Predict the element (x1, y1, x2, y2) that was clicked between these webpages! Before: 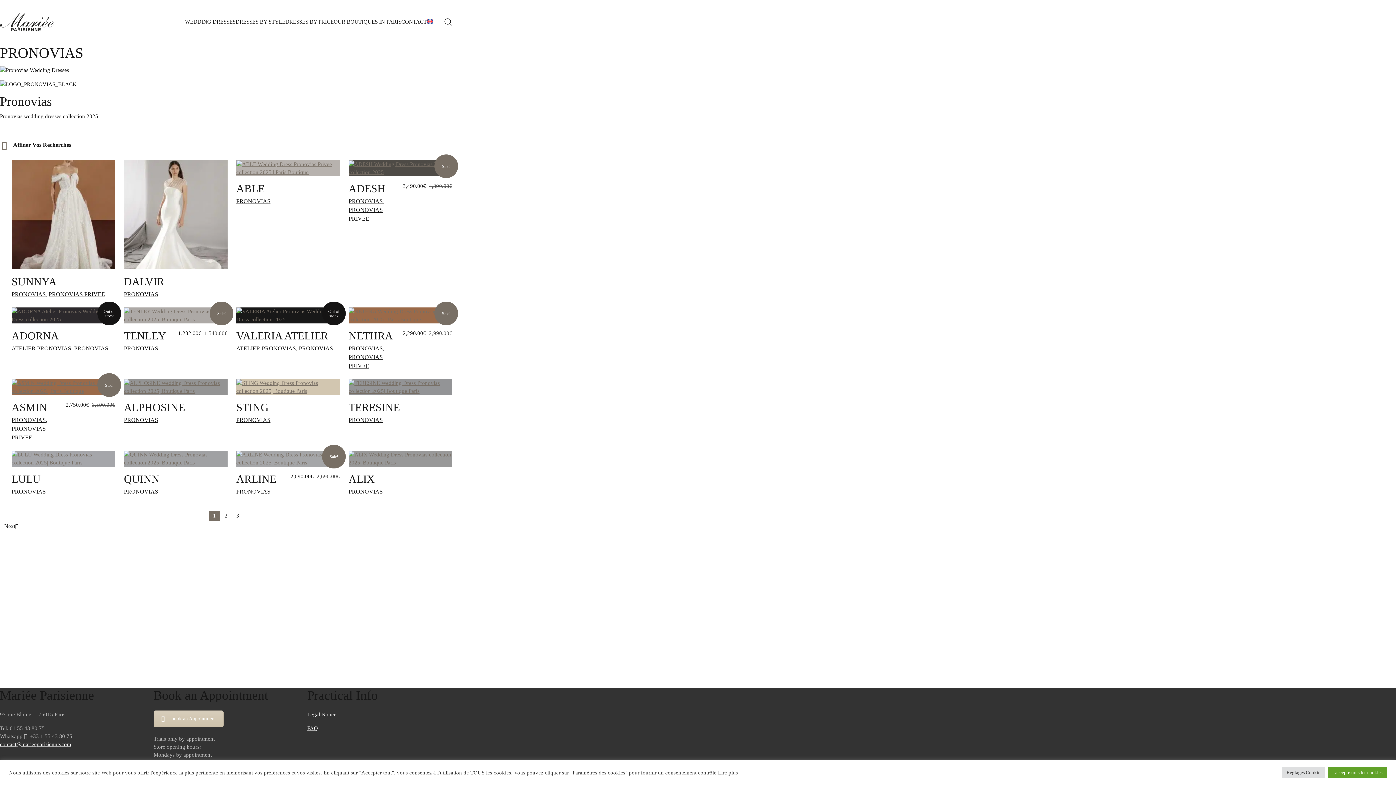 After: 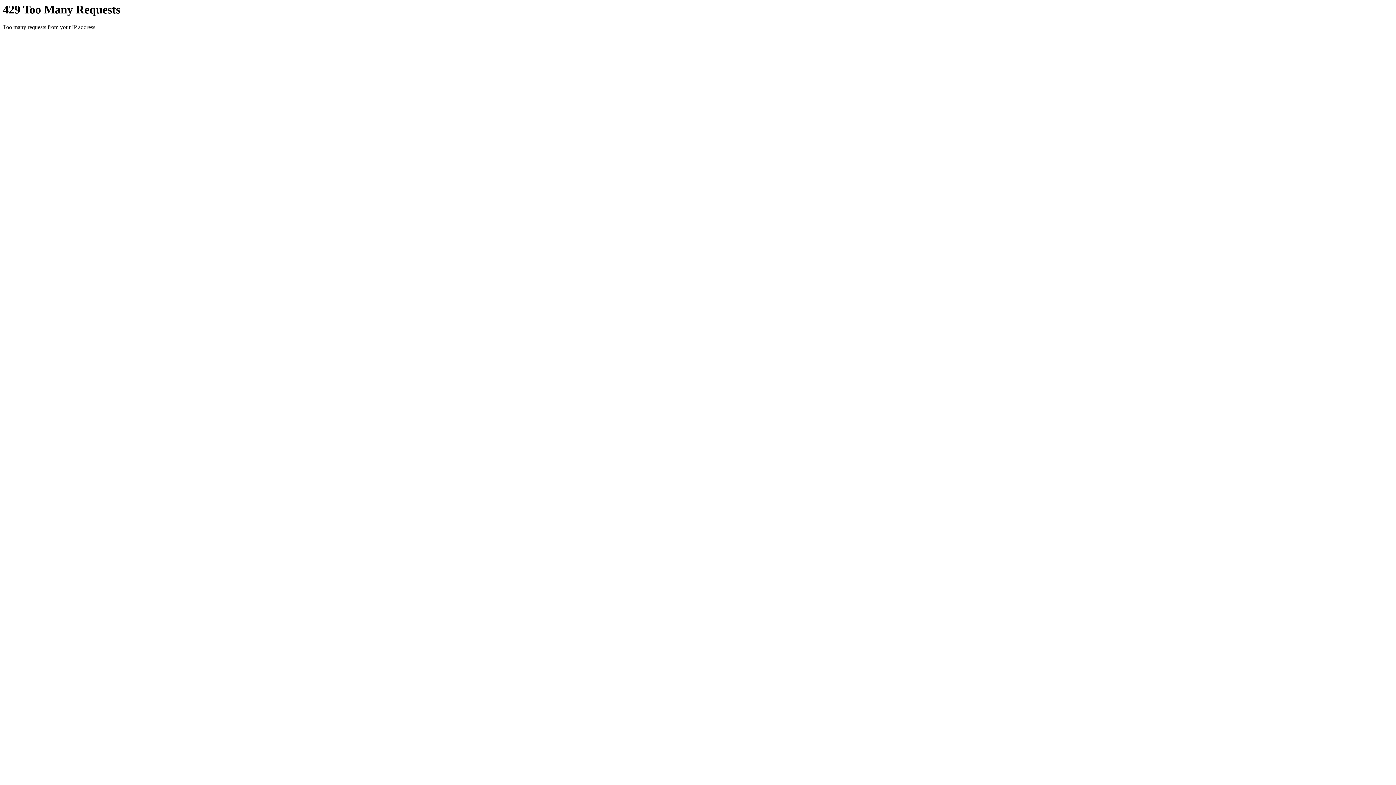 Action: bbox: (236, 329, 340, 342) label: VALERIA ATELIER